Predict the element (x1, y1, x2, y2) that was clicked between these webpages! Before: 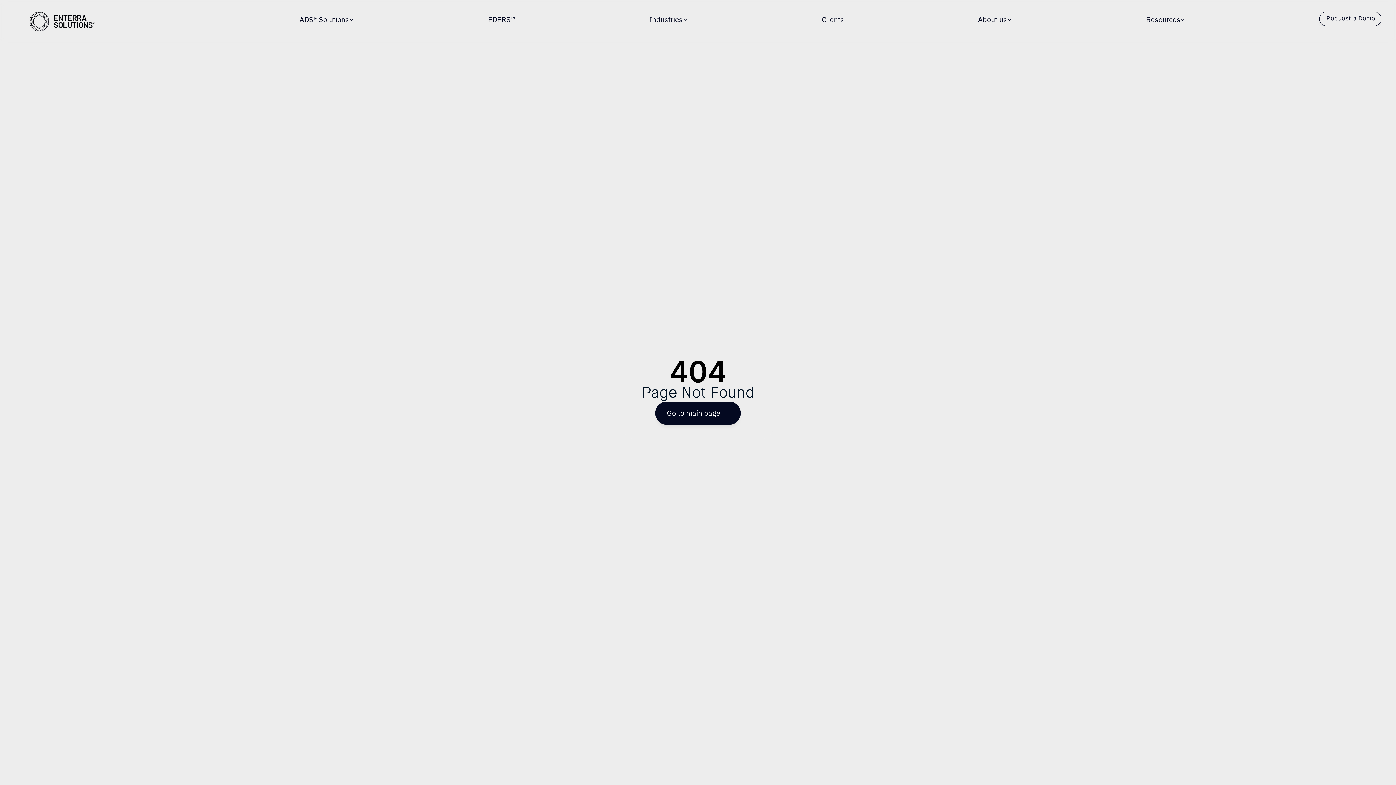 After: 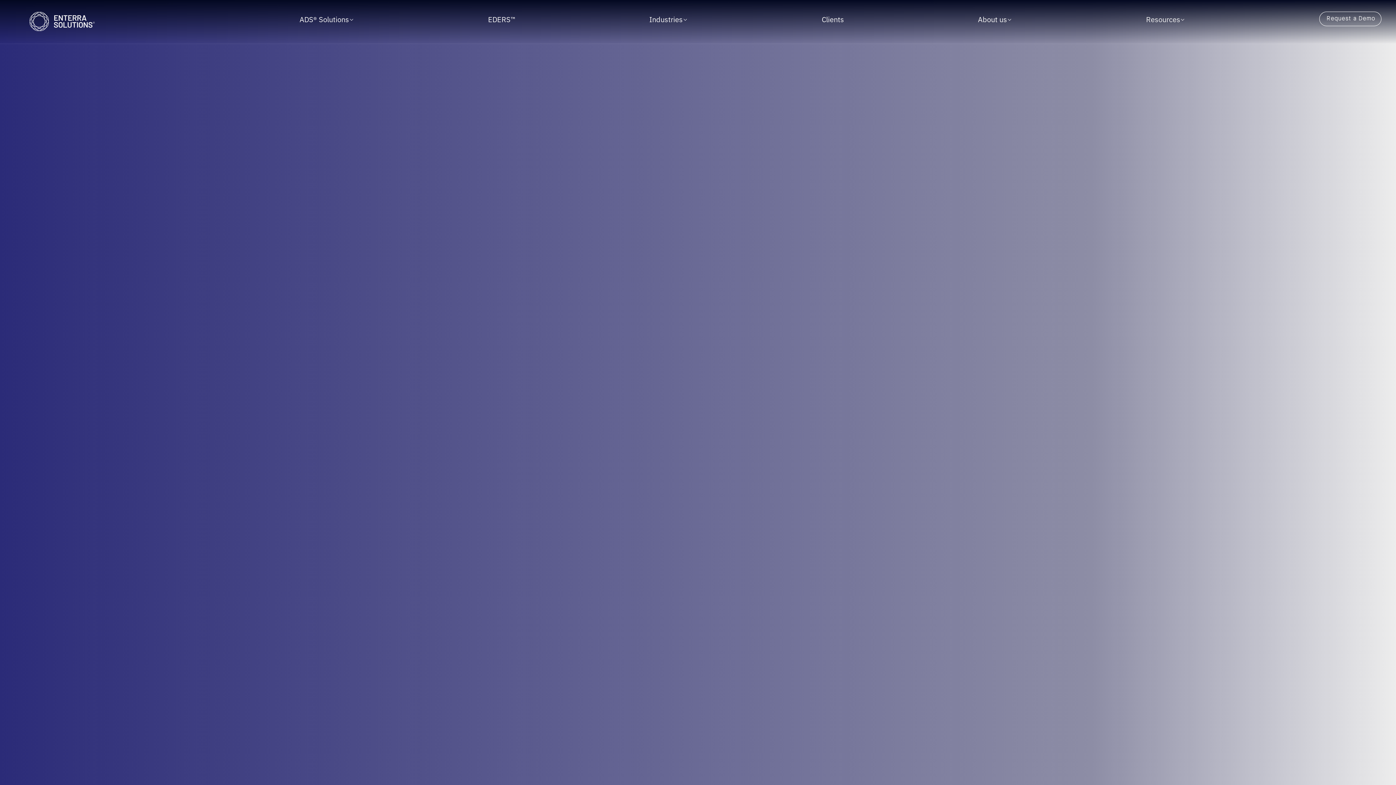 Action: label: EDERS™ bbox: (488, 11, 515, 26)